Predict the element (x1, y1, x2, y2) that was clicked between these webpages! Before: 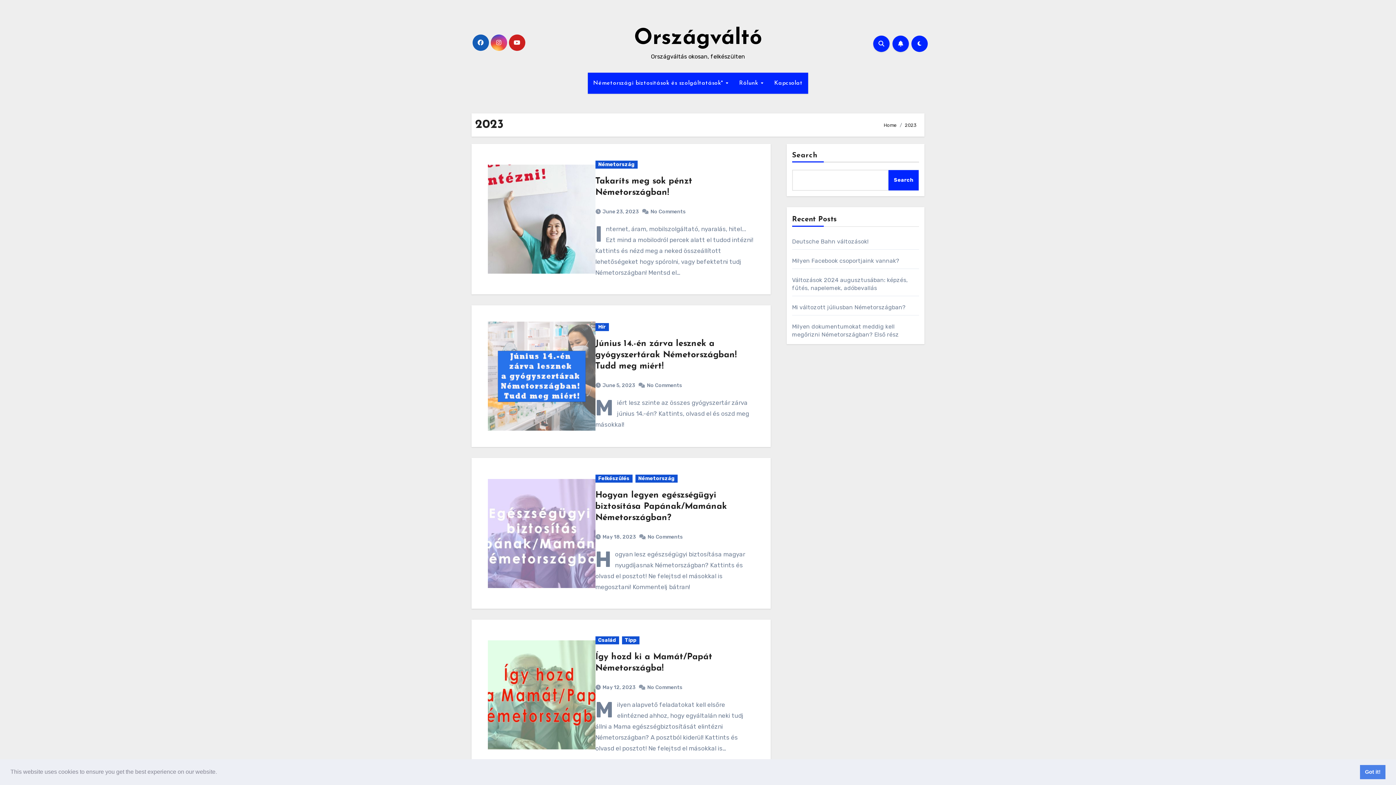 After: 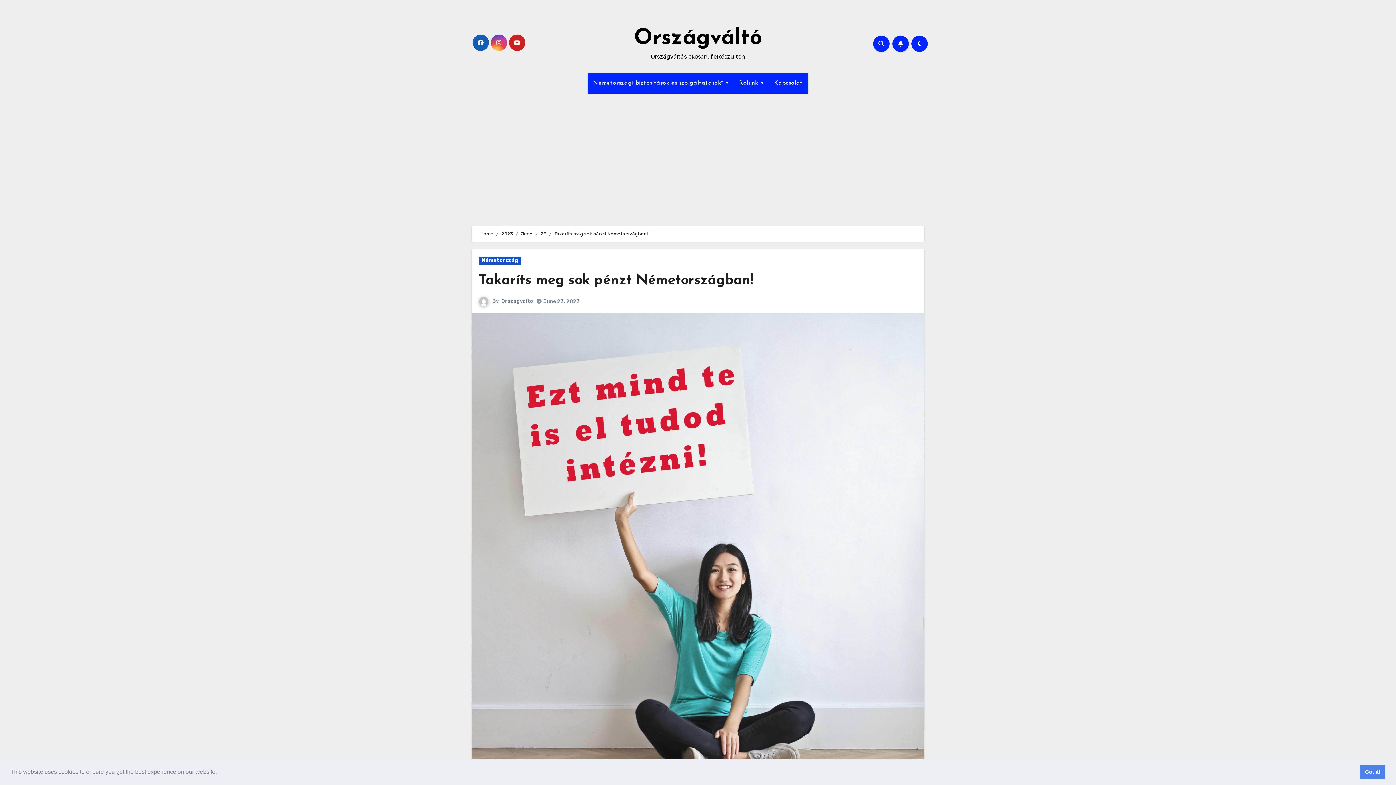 Action: bbox: (488, 164, 595, 273)